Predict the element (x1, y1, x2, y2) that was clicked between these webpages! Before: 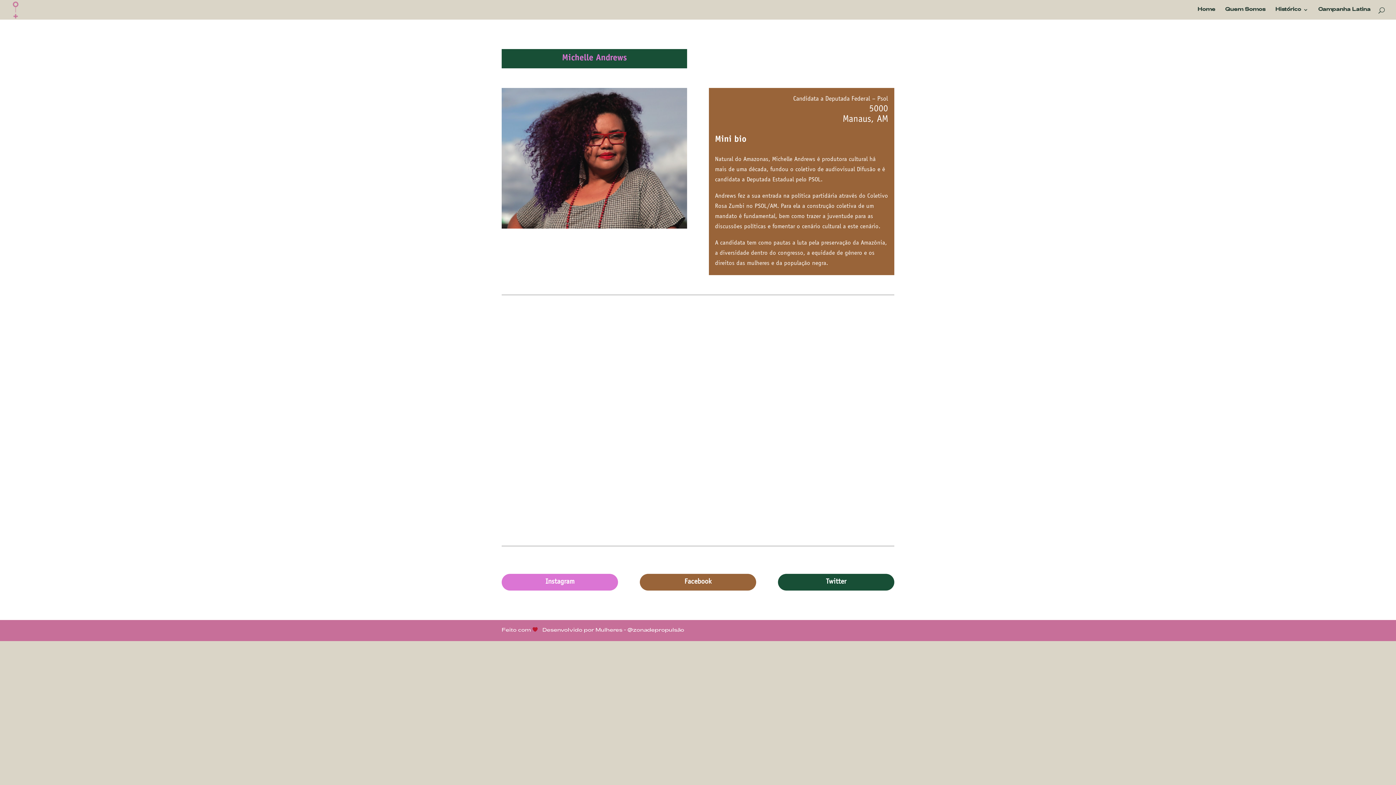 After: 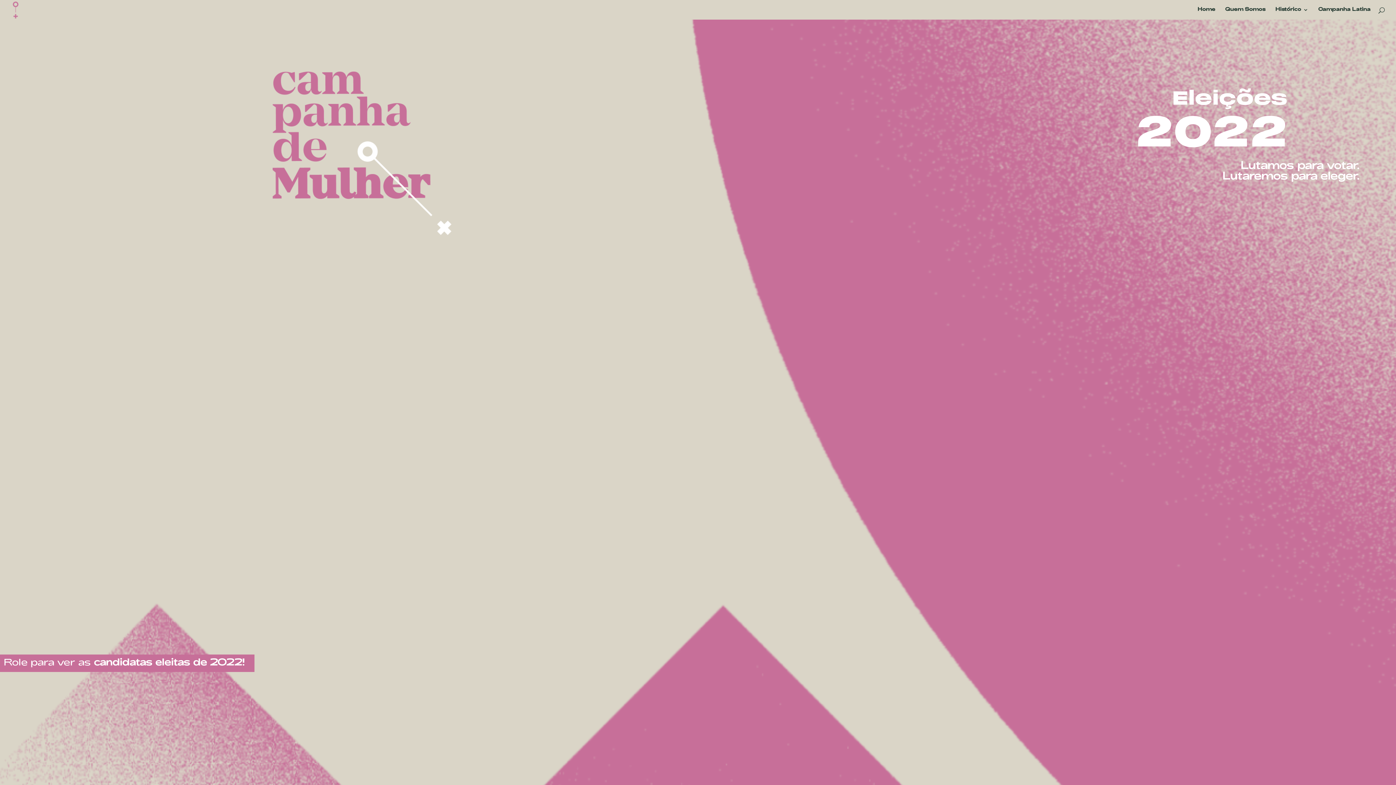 Action: label: Quem Somos bbox: (1225, 7, 1265, 19)